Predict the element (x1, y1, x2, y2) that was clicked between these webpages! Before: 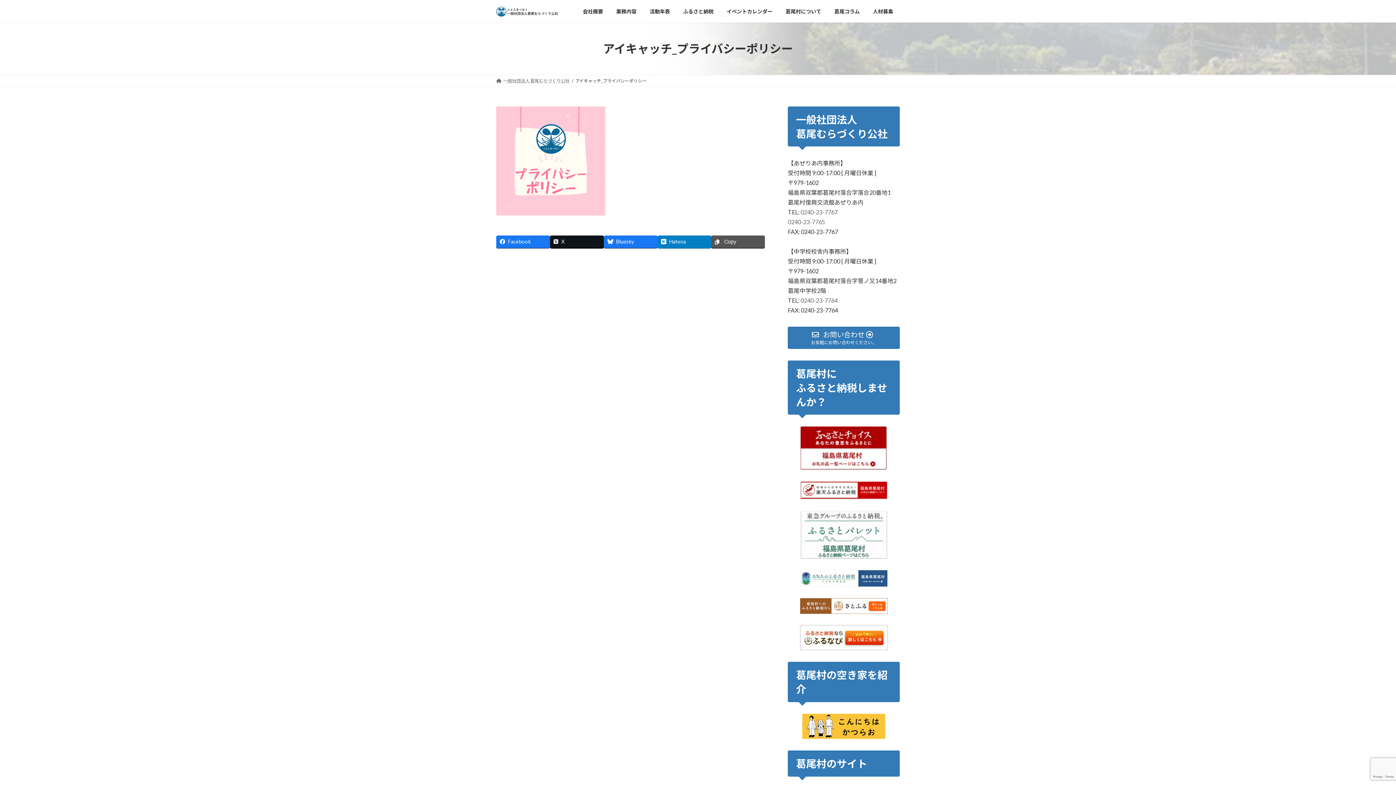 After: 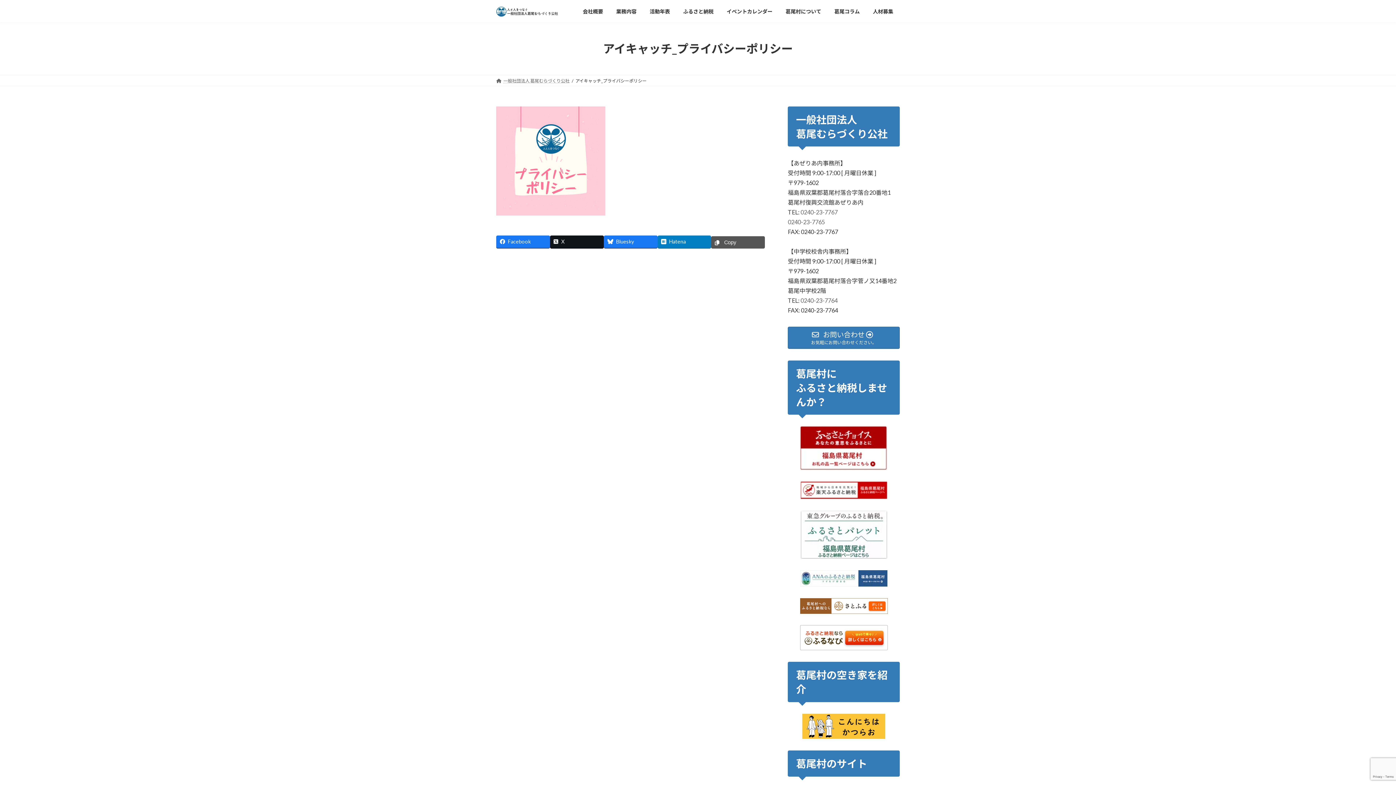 Action: label: Copy bbox: (711, 235, 765, 248)